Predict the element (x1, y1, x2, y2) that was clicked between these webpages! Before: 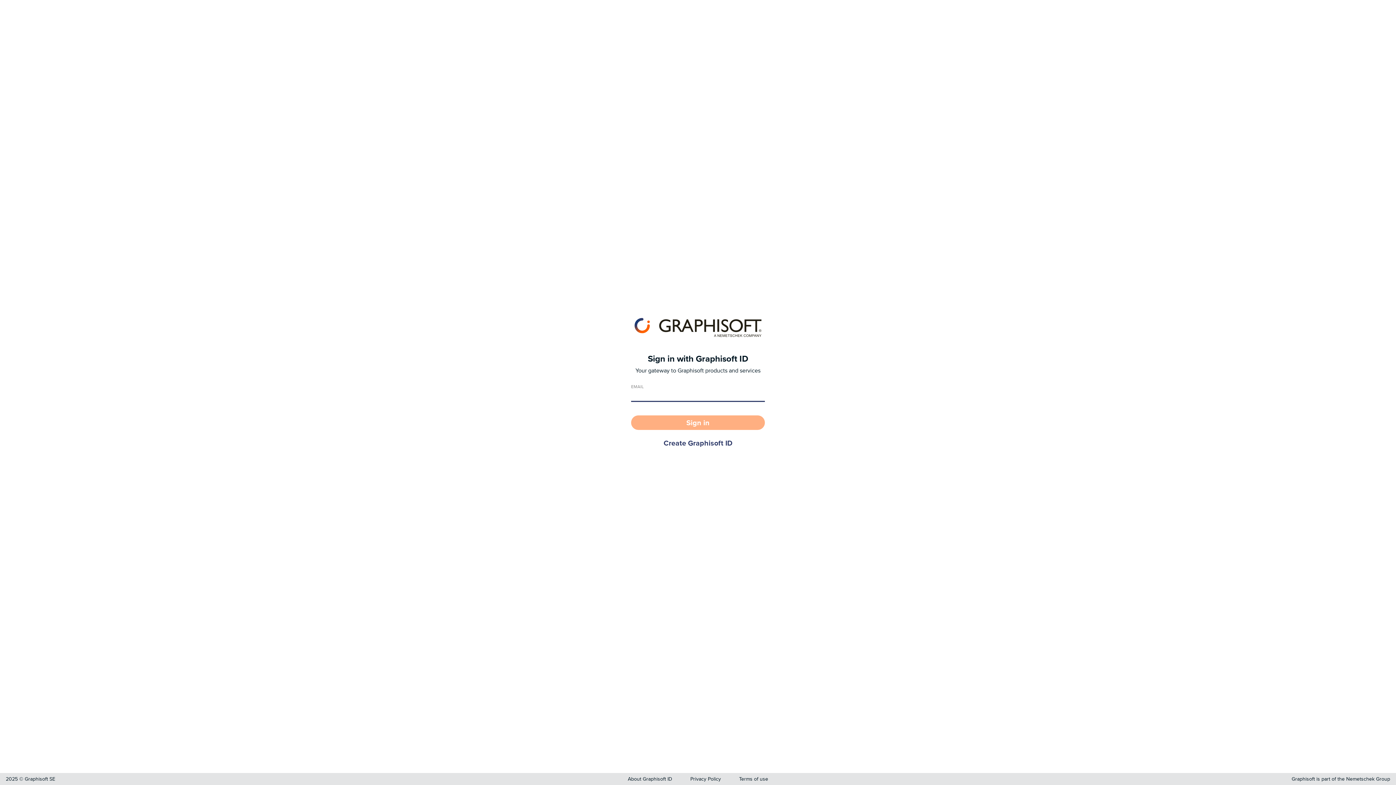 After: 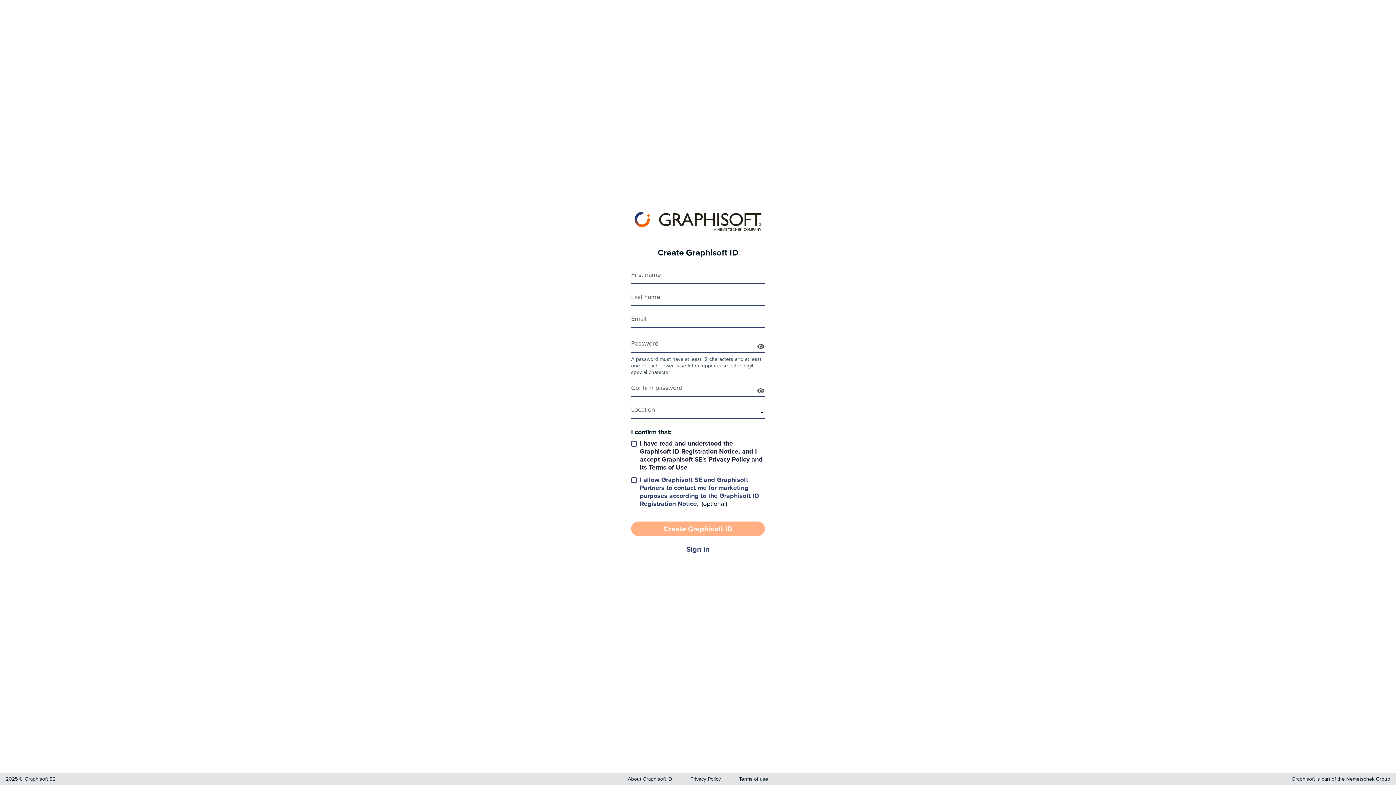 Action: bbox: (631, 436, 765, 451) label: Create Graphisoft ID